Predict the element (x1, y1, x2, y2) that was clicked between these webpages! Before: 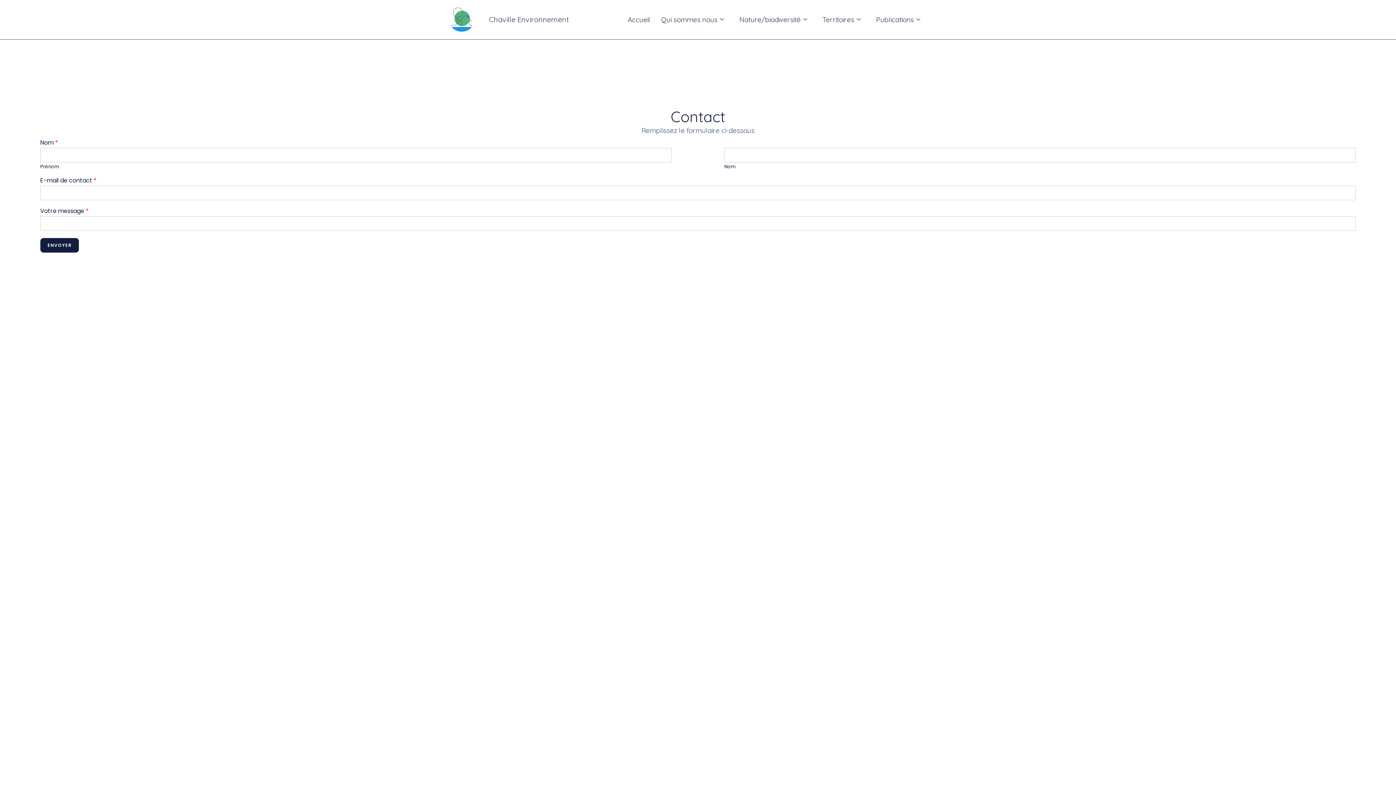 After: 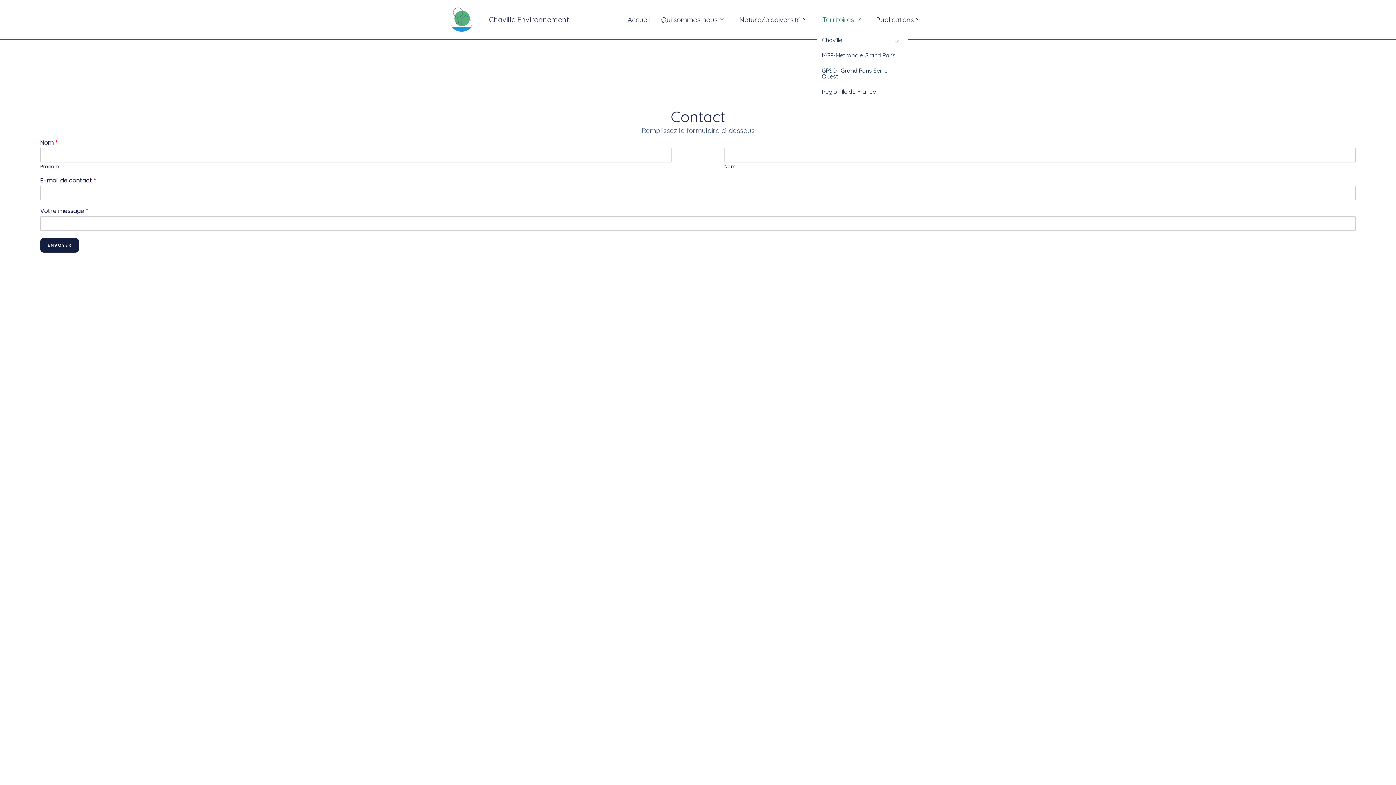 Action: label: Territoires bbox: (817, 6, 870, 32)